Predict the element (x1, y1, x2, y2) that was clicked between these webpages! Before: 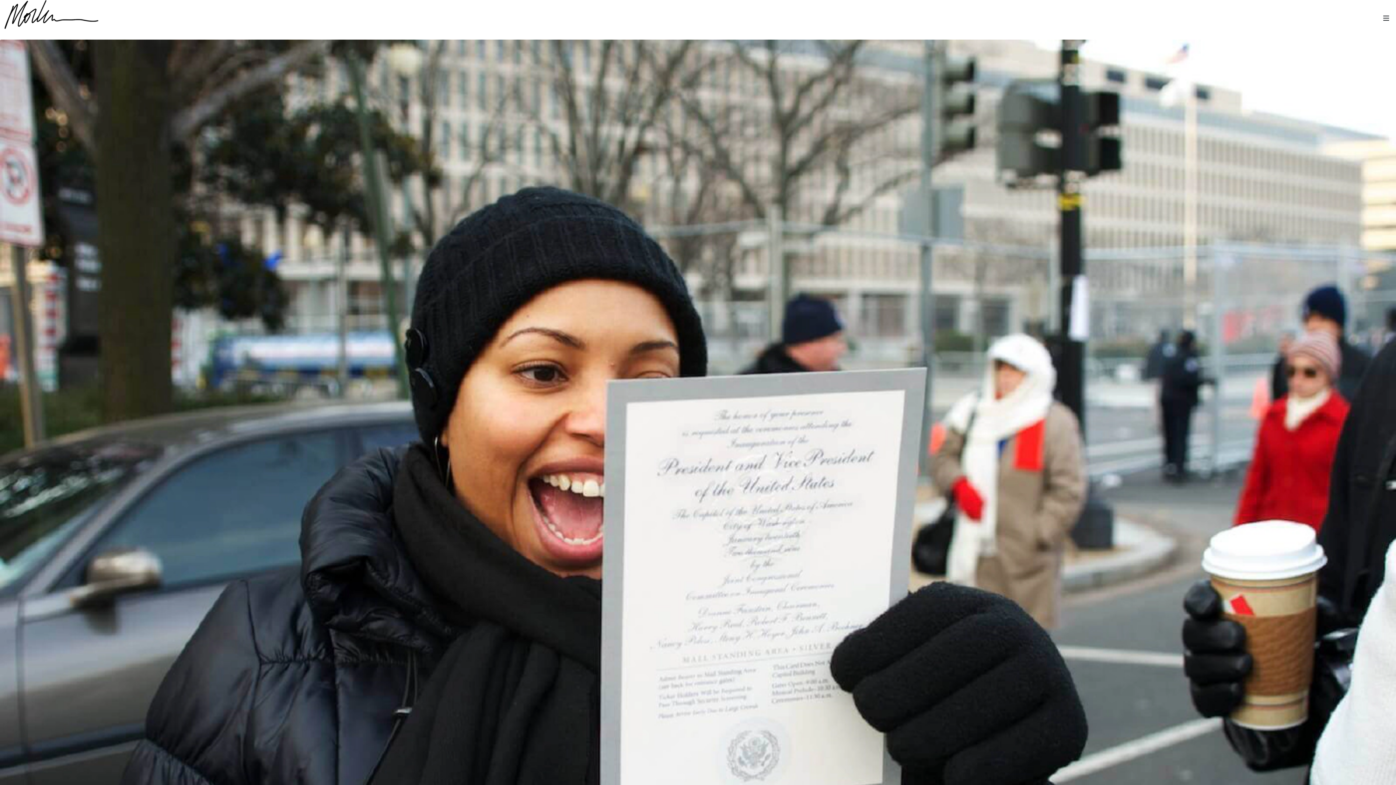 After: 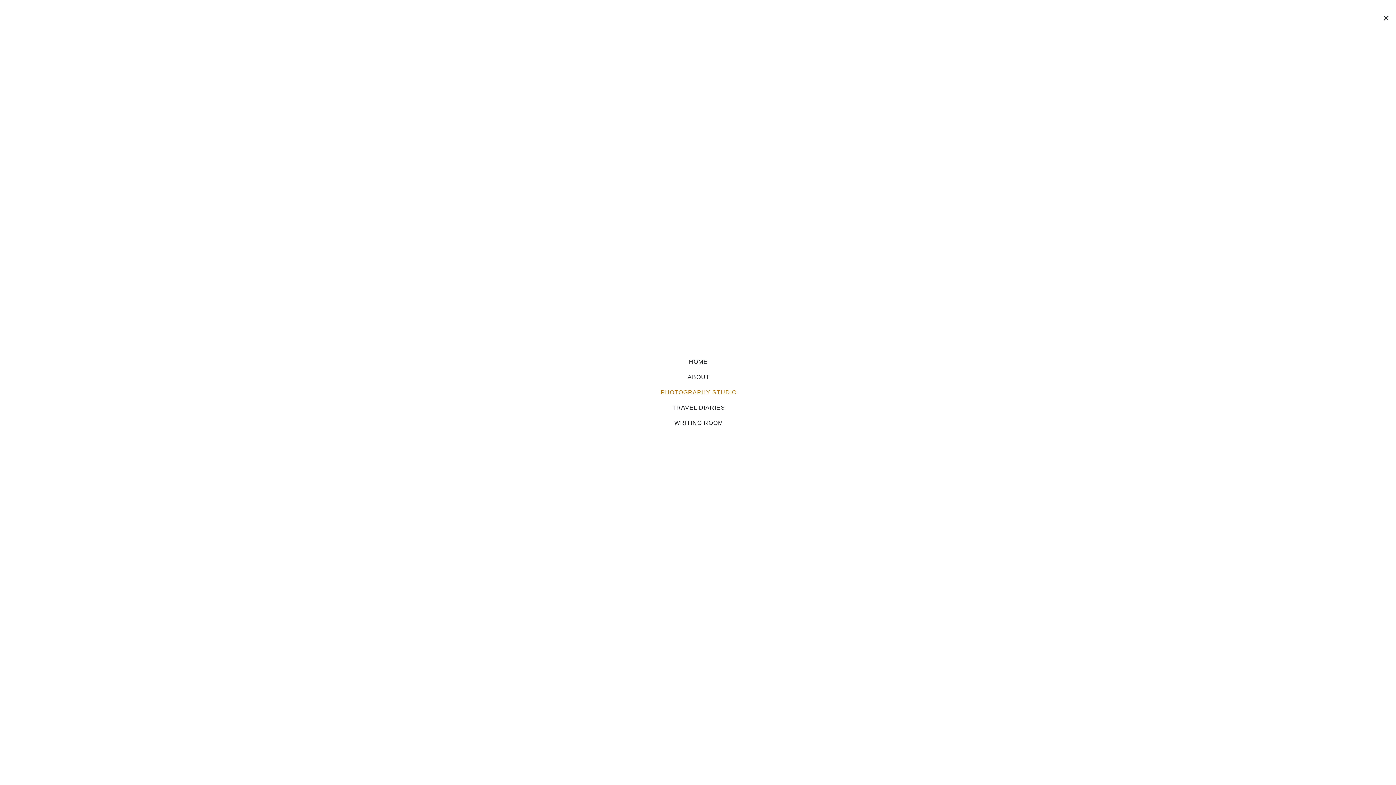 Action: bbox: (1383, 15, 1389, 21)